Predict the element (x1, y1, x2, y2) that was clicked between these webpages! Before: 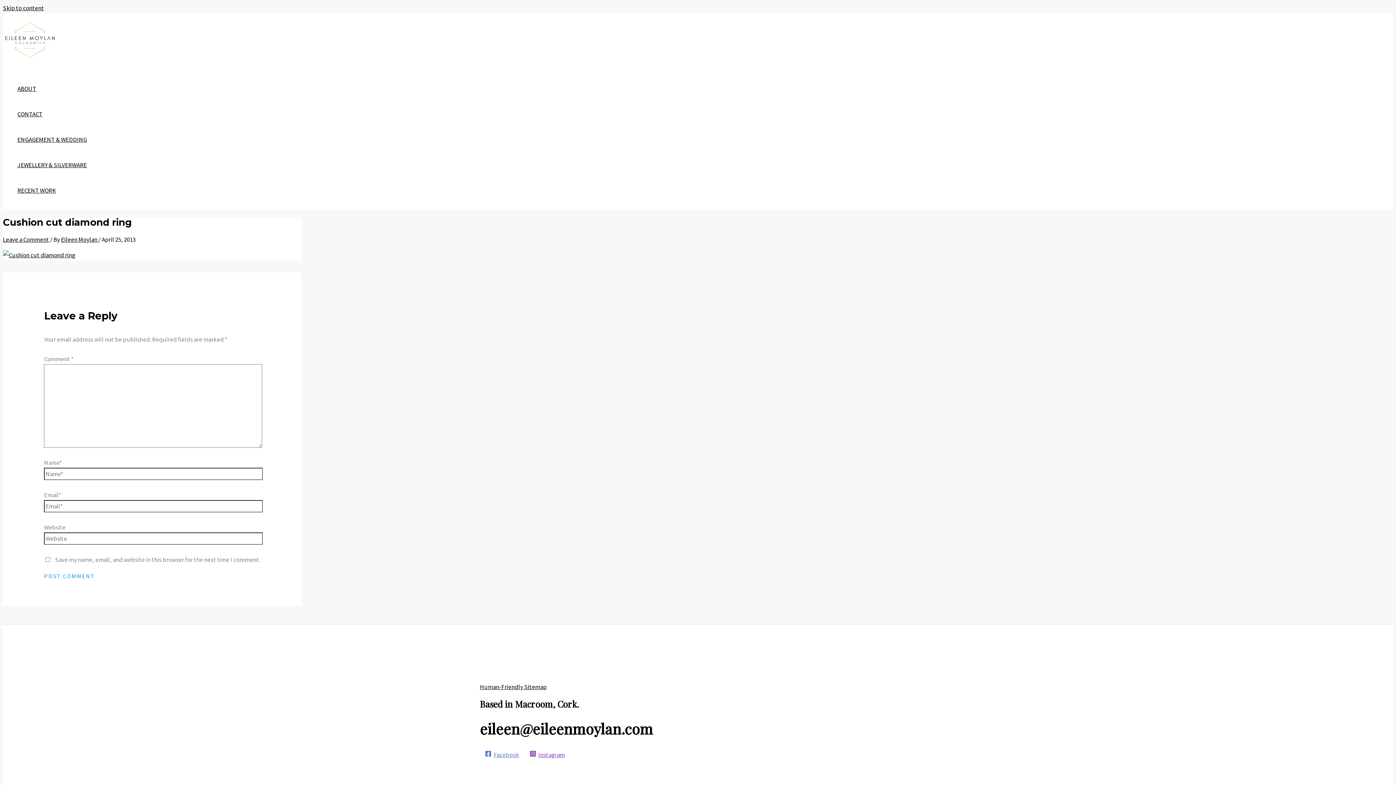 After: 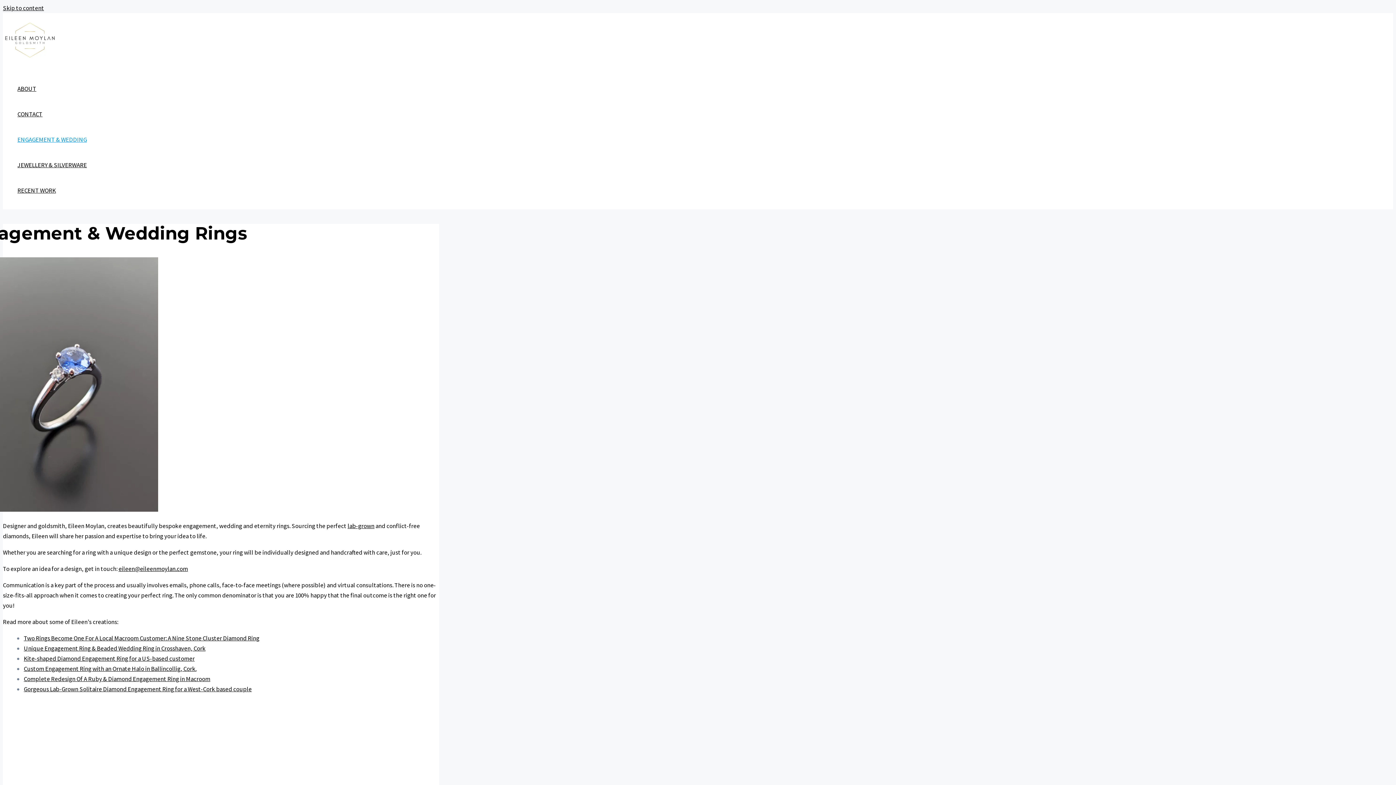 Action: bbox: (17, 126, 86, 152) label: ENGAGEMENT & WEDDING